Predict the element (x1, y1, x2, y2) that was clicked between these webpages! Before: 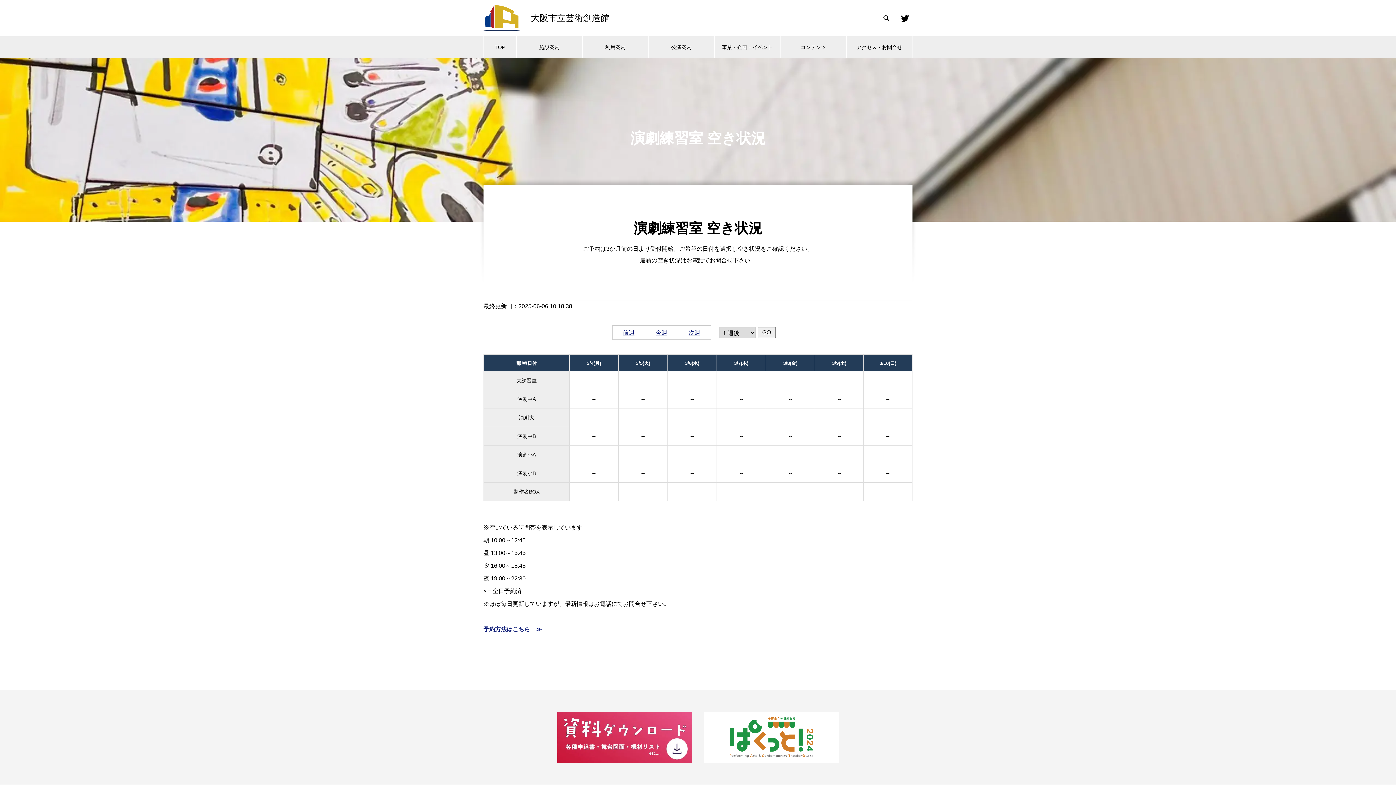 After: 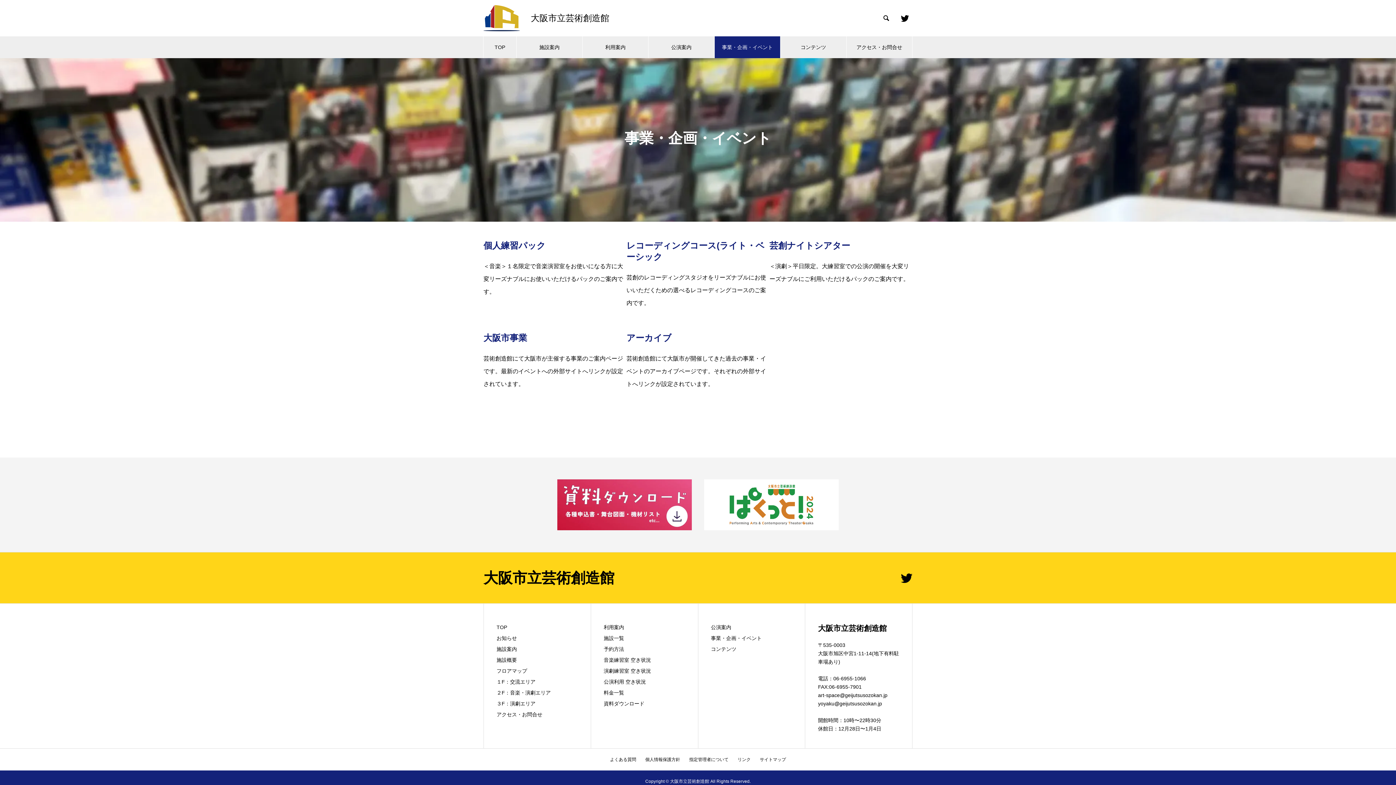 Action: bbox: (714, 36, 780, 58) label: 事業・企画・イベント